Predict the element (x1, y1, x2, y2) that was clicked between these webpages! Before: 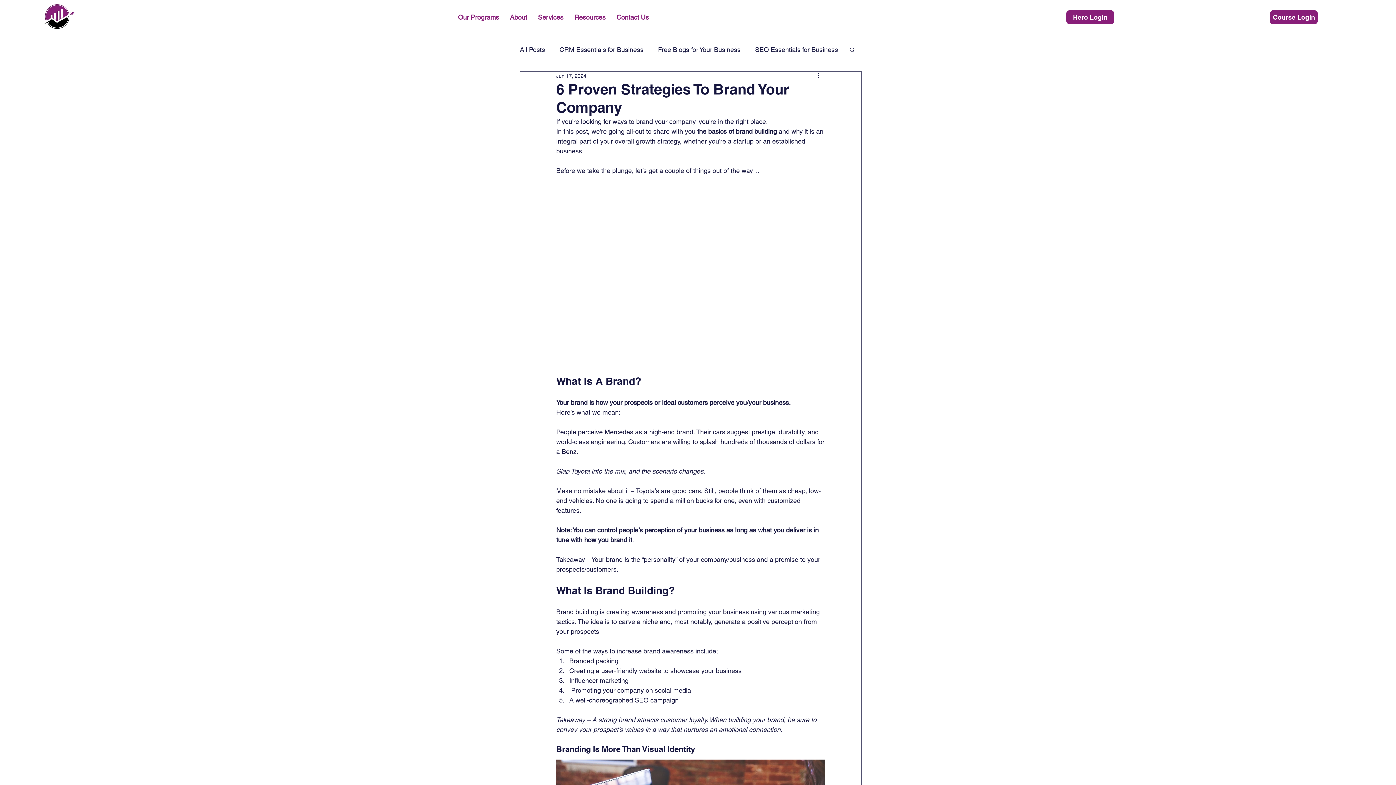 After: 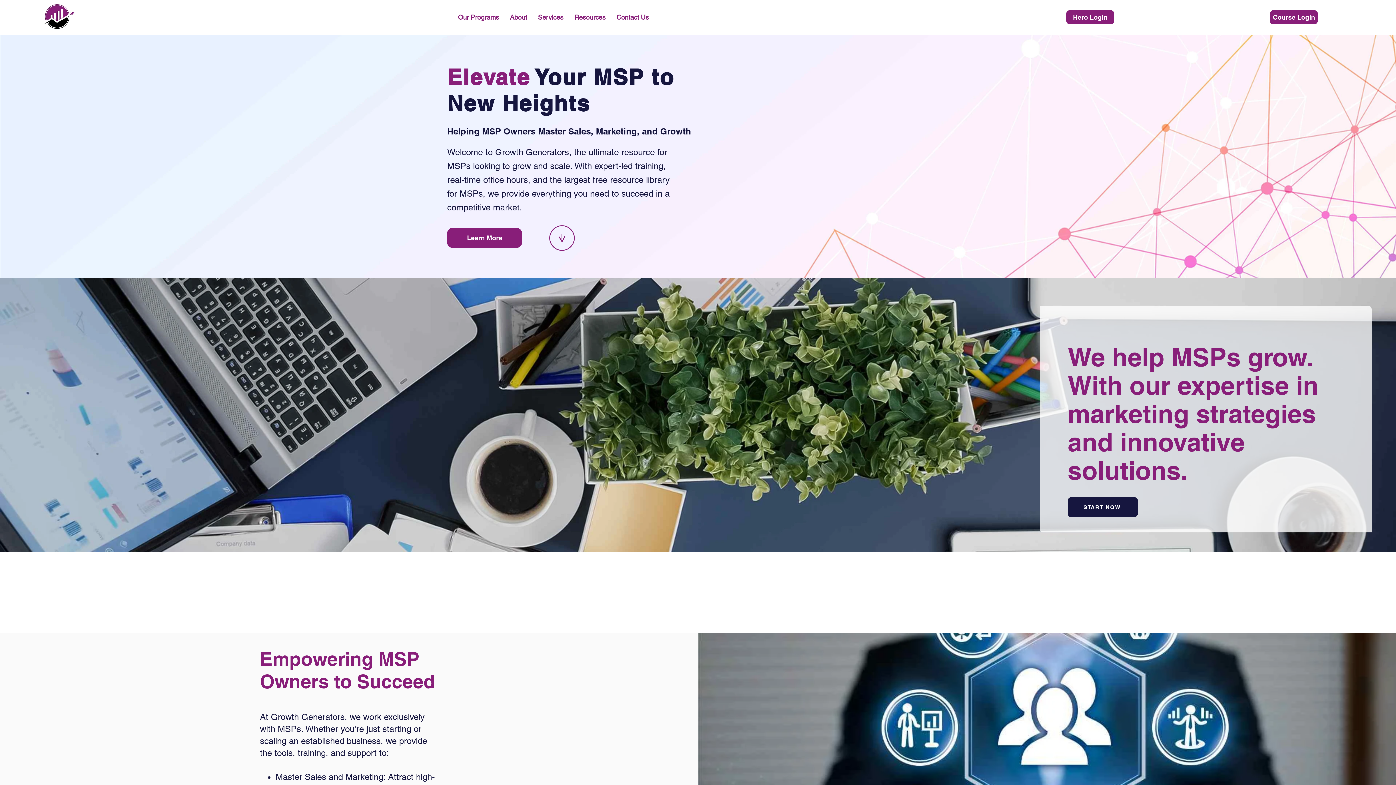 Action: bbox: (43, 0, 74, 32)